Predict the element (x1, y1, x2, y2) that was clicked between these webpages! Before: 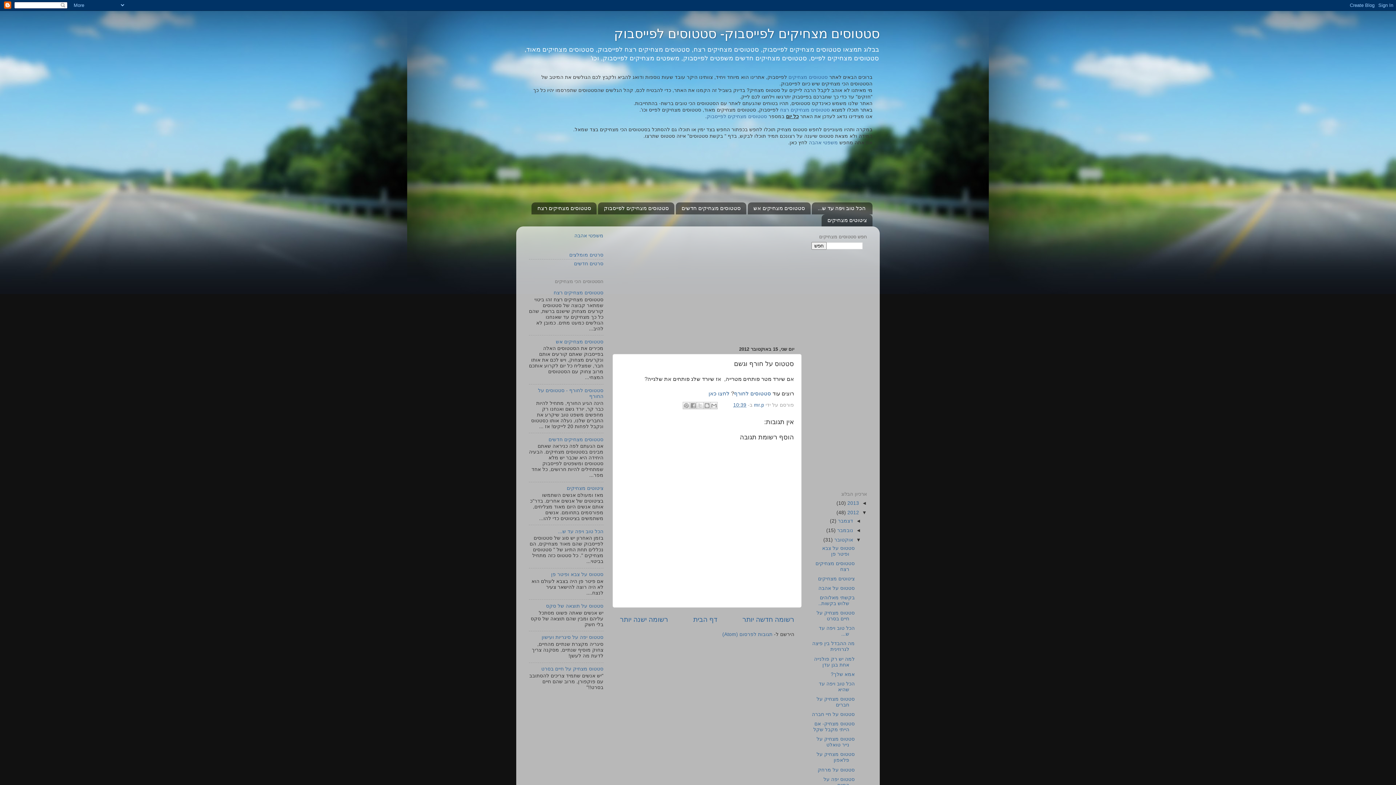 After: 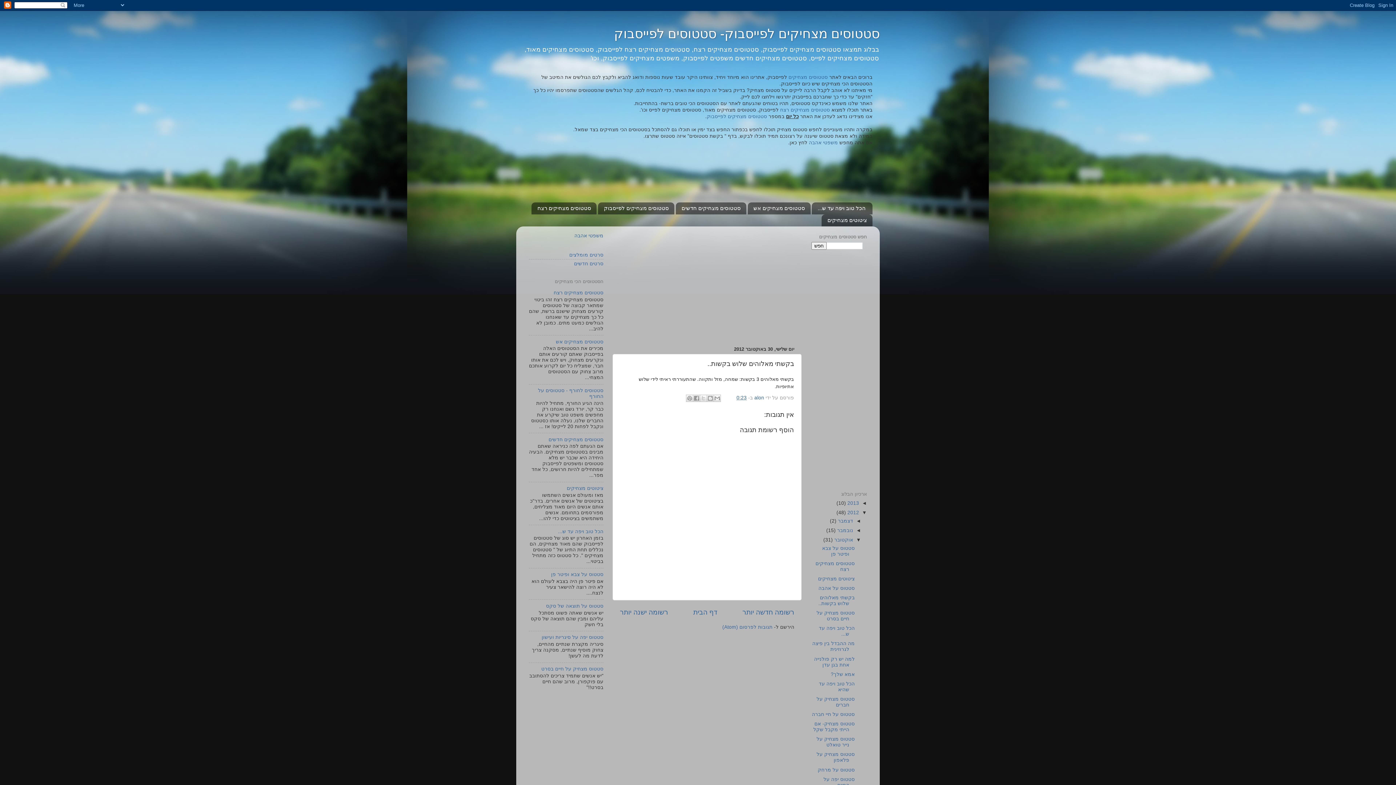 Action: label: בקשתי מאלוהים שלוש בקשות.. bbox: (818, 595, 855, 606)